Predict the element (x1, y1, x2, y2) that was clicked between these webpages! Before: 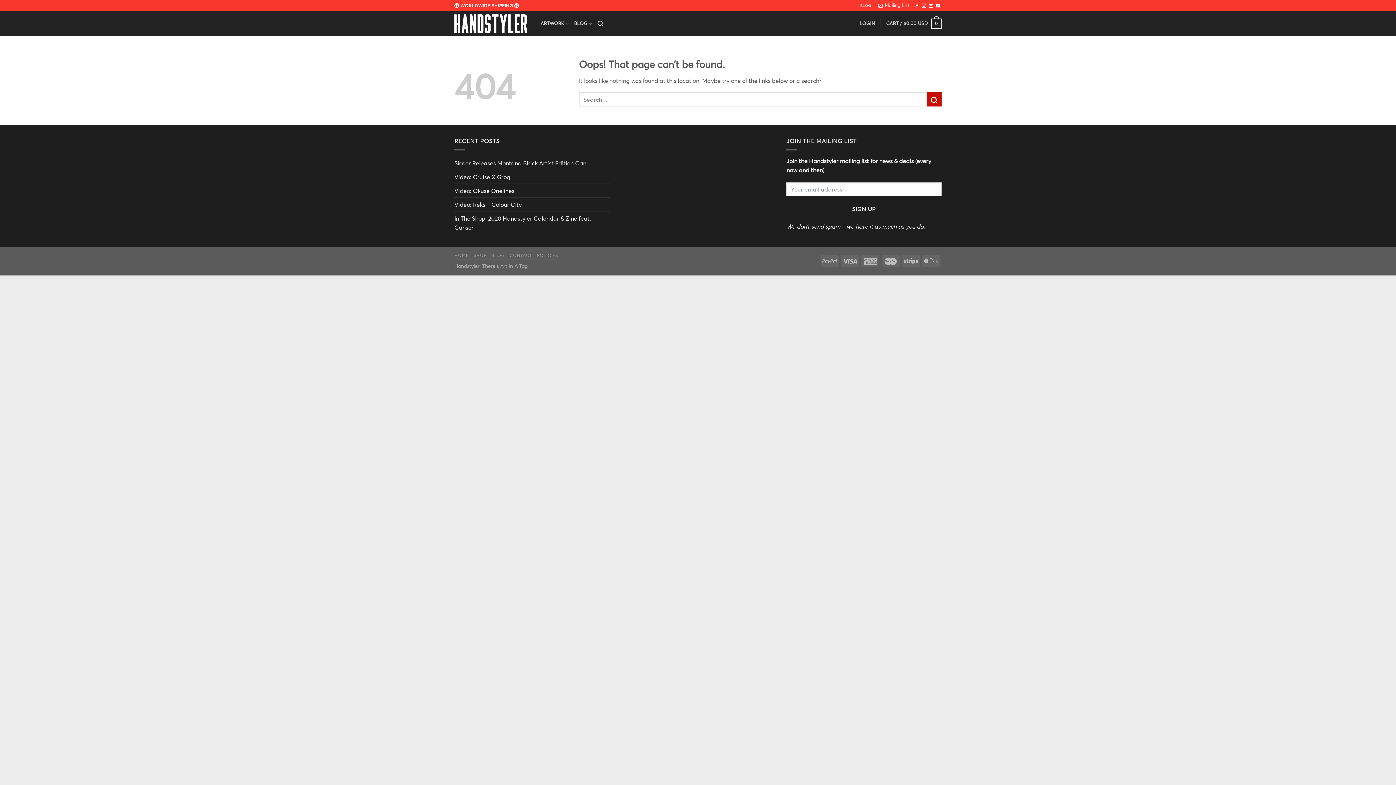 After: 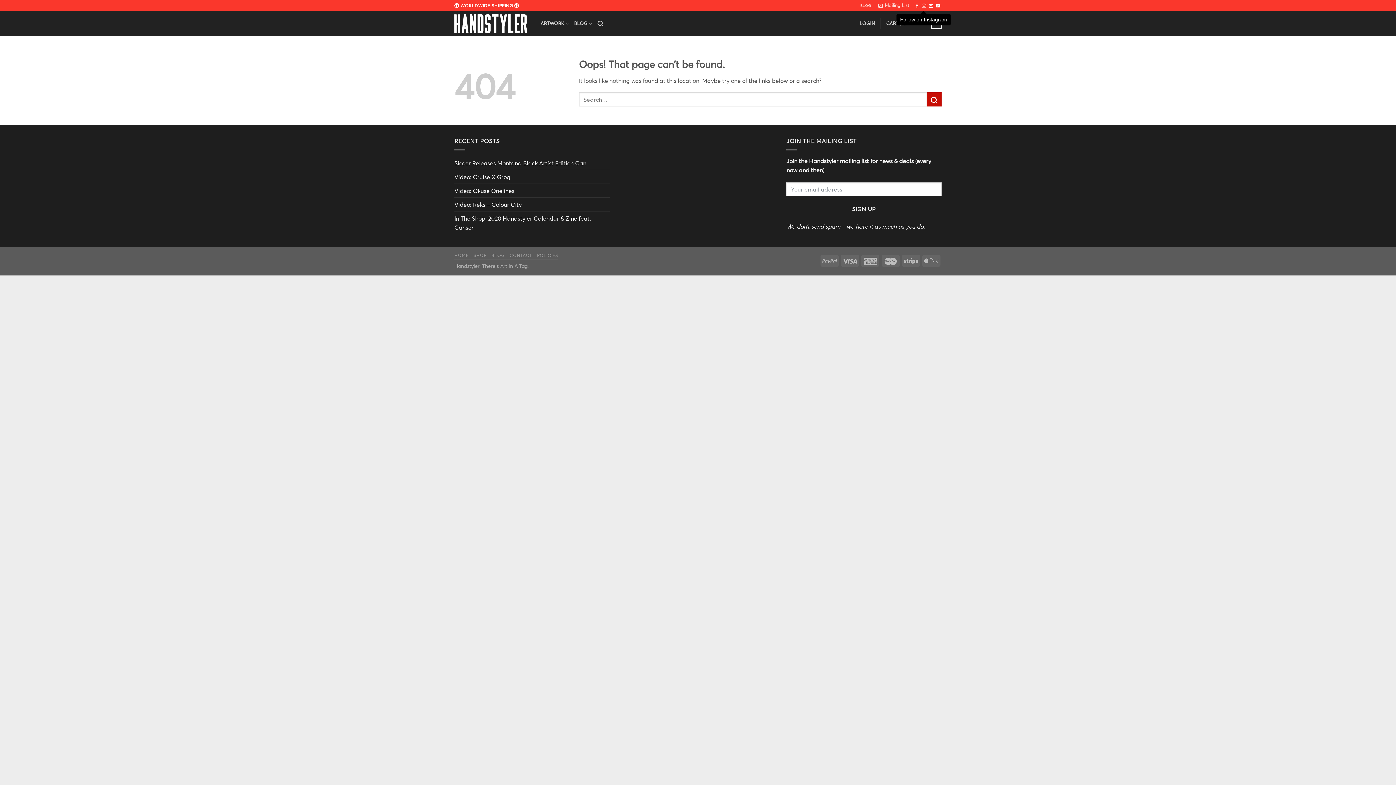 Action: label: Follow on Instagram bbox: (922, 3, 926, 8)